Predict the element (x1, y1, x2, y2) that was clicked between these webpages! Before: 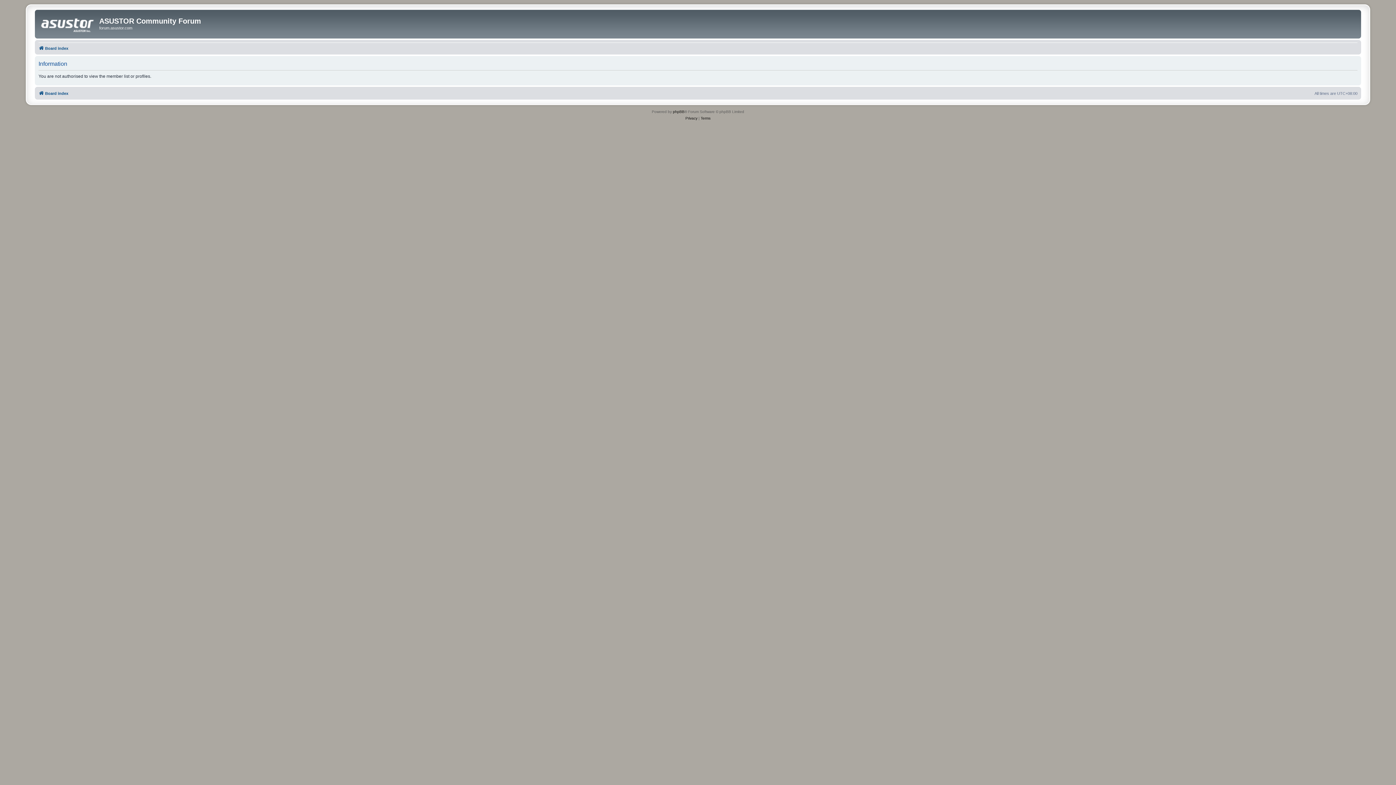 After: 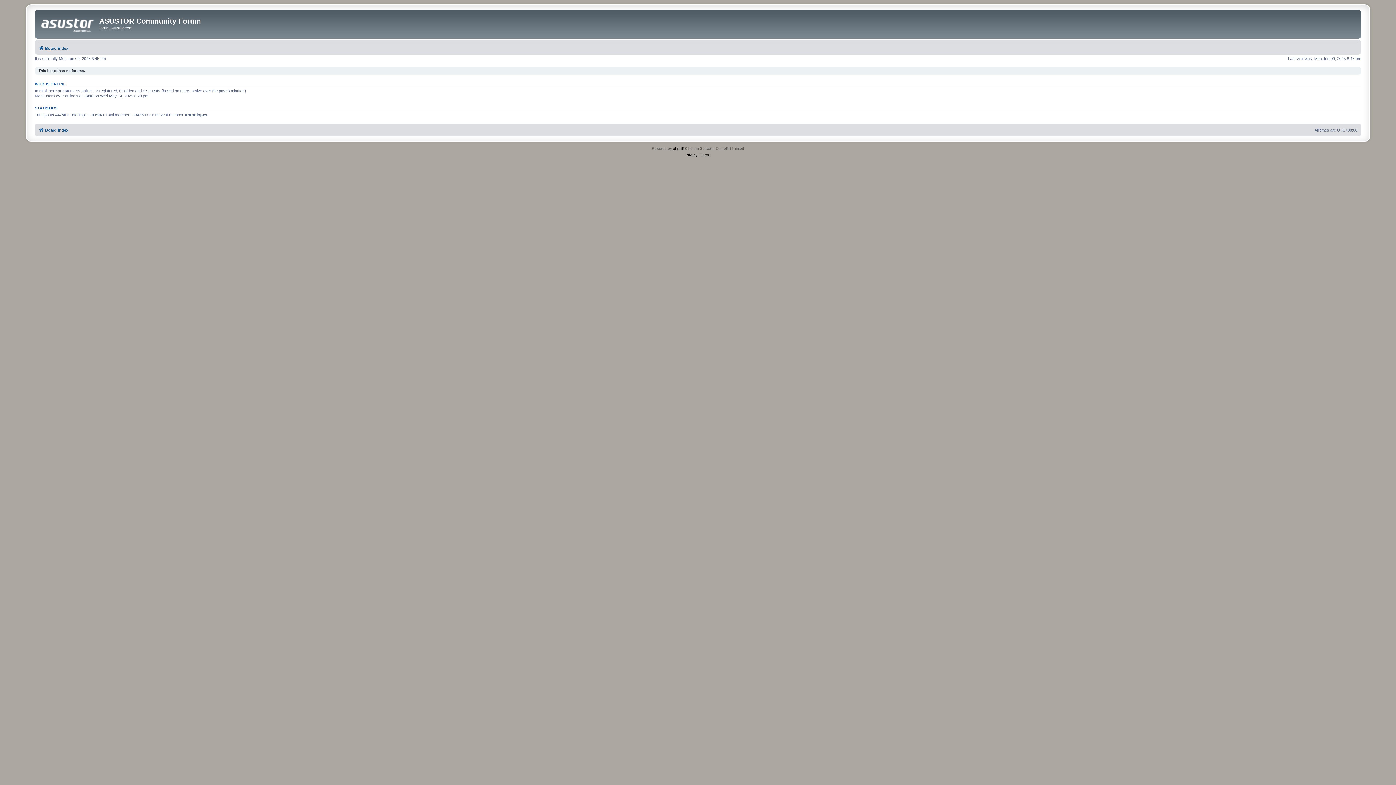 Action: bbox: (36, 11, 99, 34)